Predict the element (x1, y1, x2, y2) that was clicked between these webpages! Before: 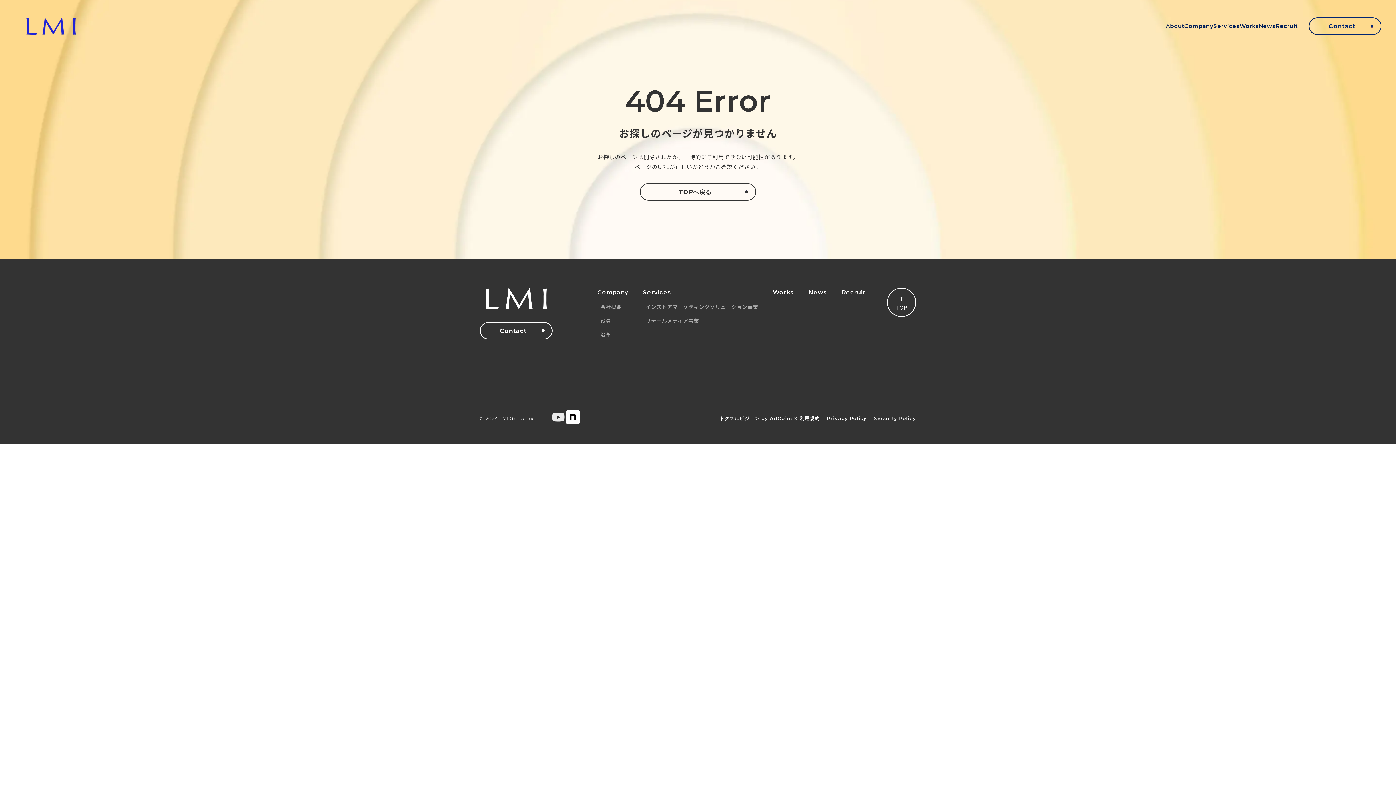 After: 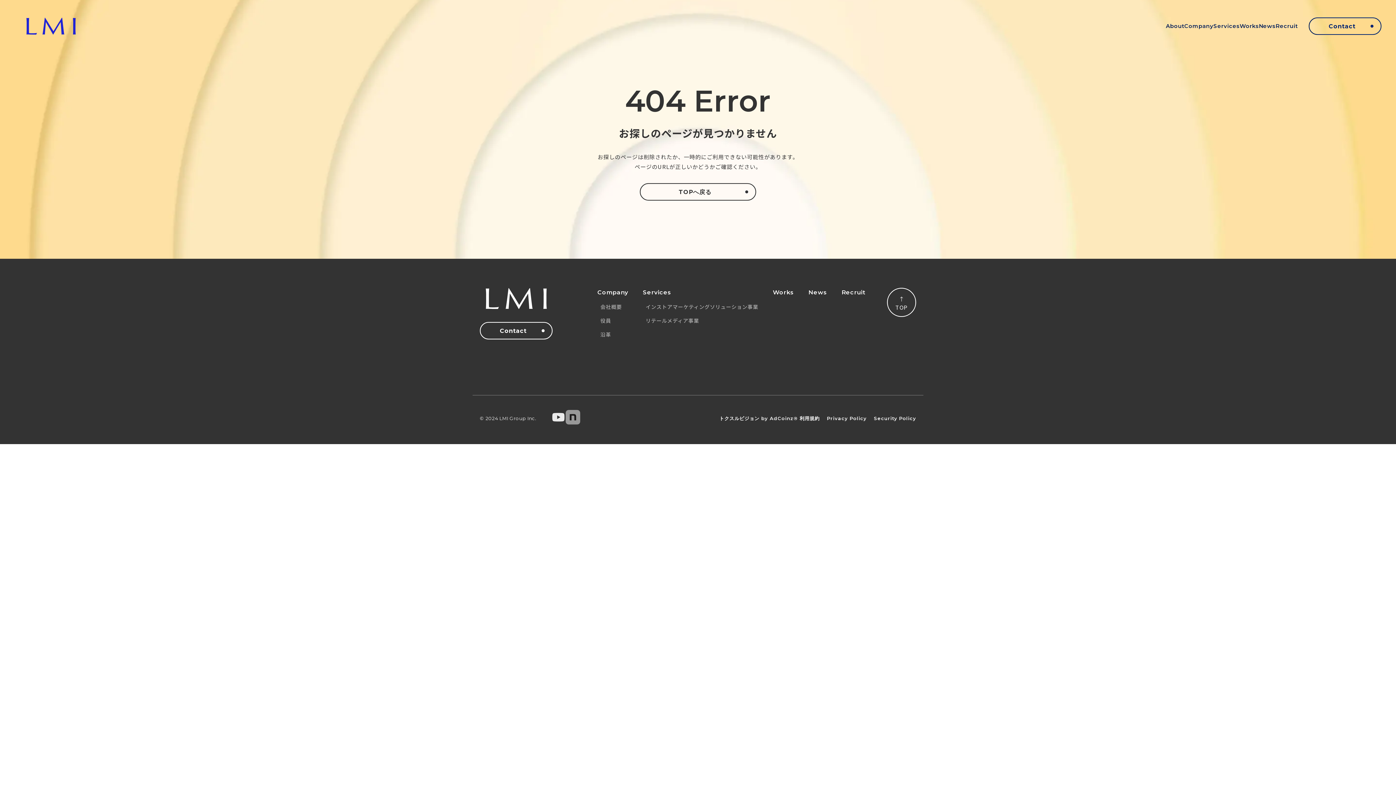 Action: bbox: (565, 417, 580, 426)